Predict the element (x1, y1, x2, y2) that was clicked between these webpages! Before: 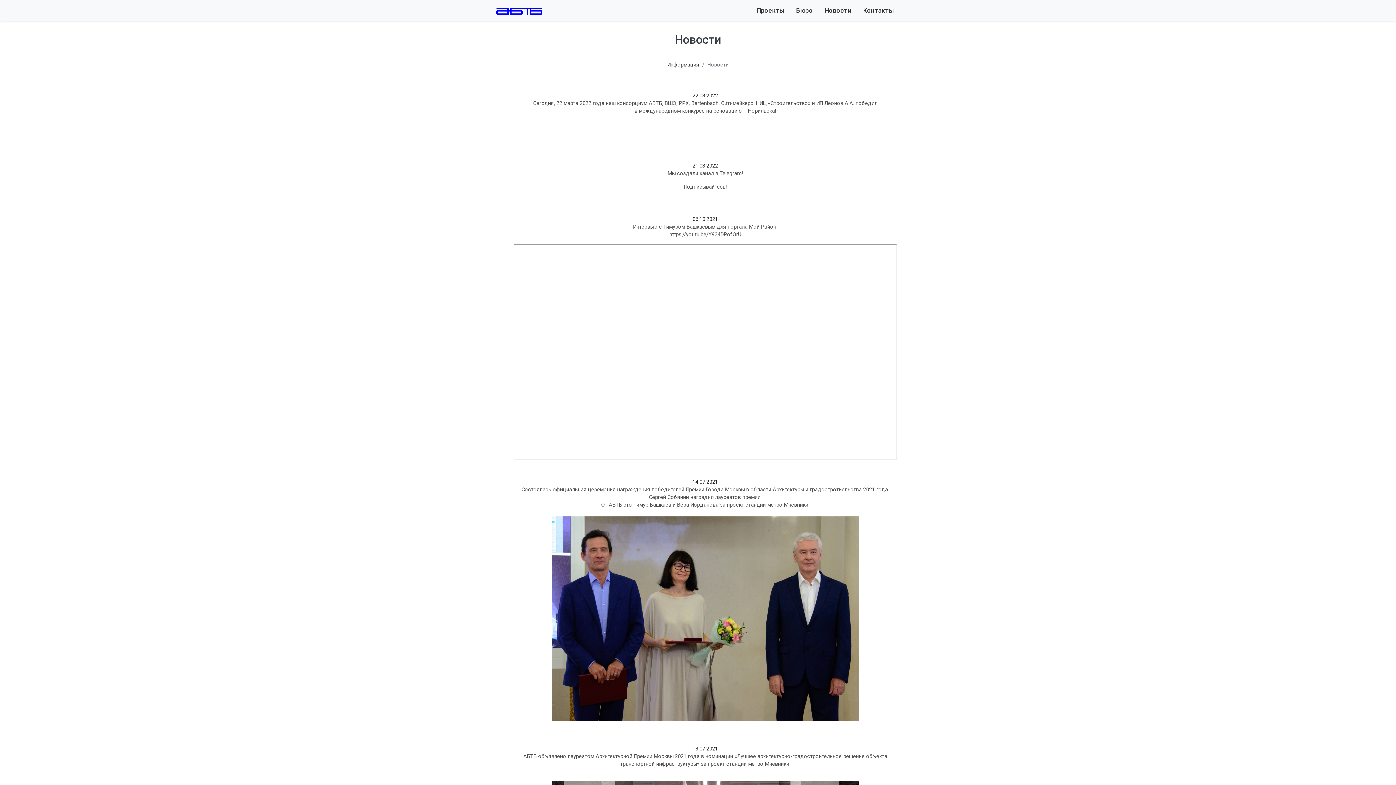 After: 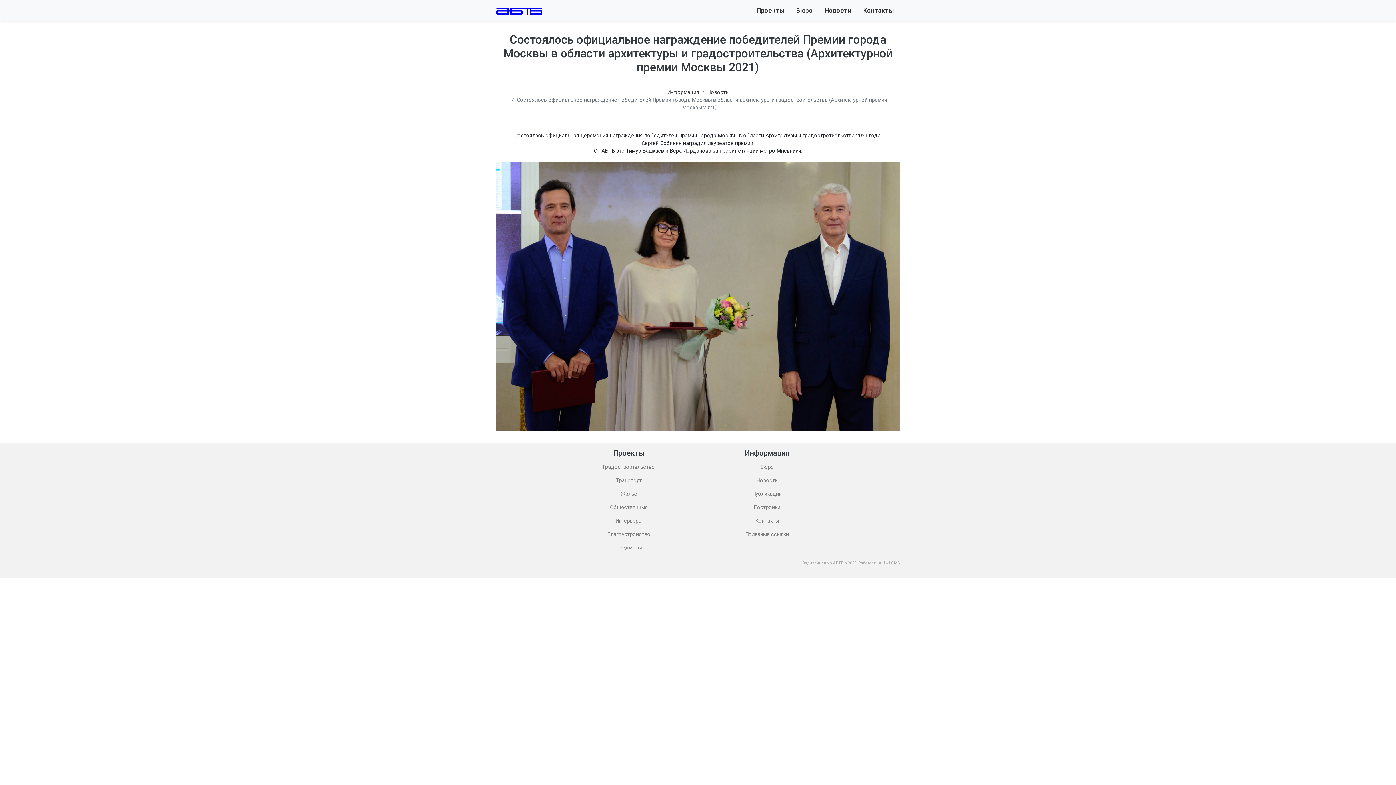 Action: bbox: (513, 486, 897, 721) label: Состоялась официальная церемония награждения победителей Премии Города Москвы в области Архитектуры и градостротиельства 2021 года.
Сергей Собянин наградил лауреатов премии.
От АБТБ это Тимур Башкаев и Вера Иорданова за проект станции метро Мнёвники.

